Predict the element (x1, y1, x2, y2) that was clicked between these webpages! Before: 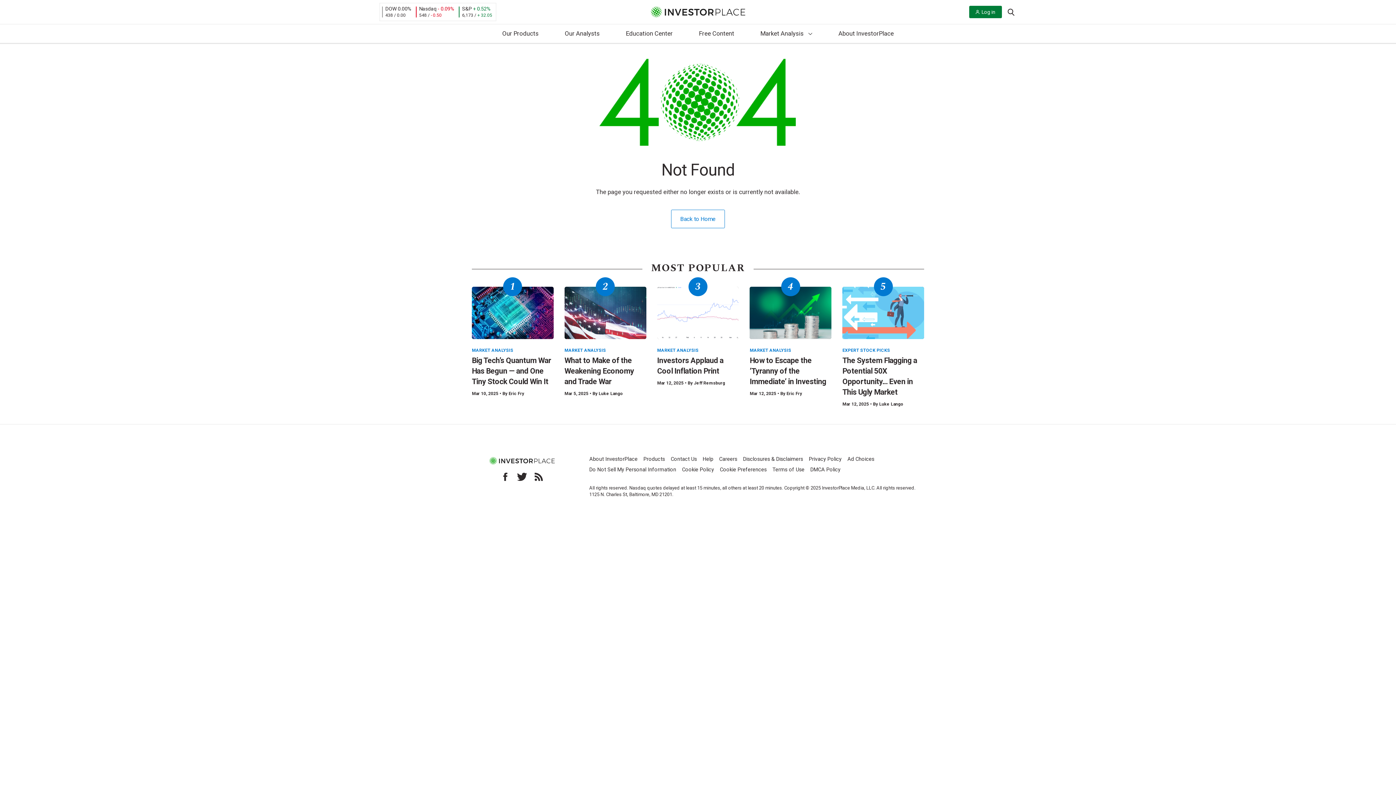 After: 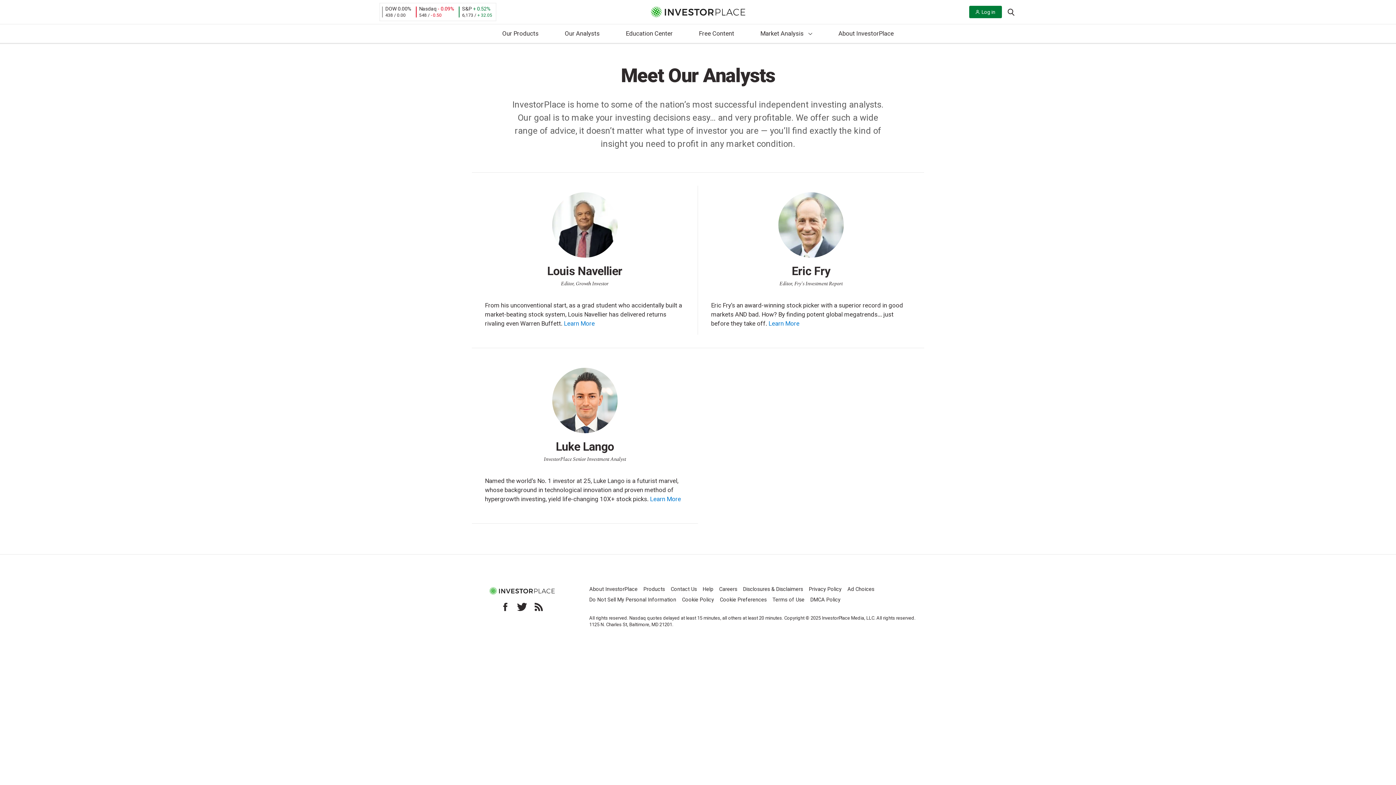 Action: bbox: (558, 24, 606, 44) label: Our Analysts